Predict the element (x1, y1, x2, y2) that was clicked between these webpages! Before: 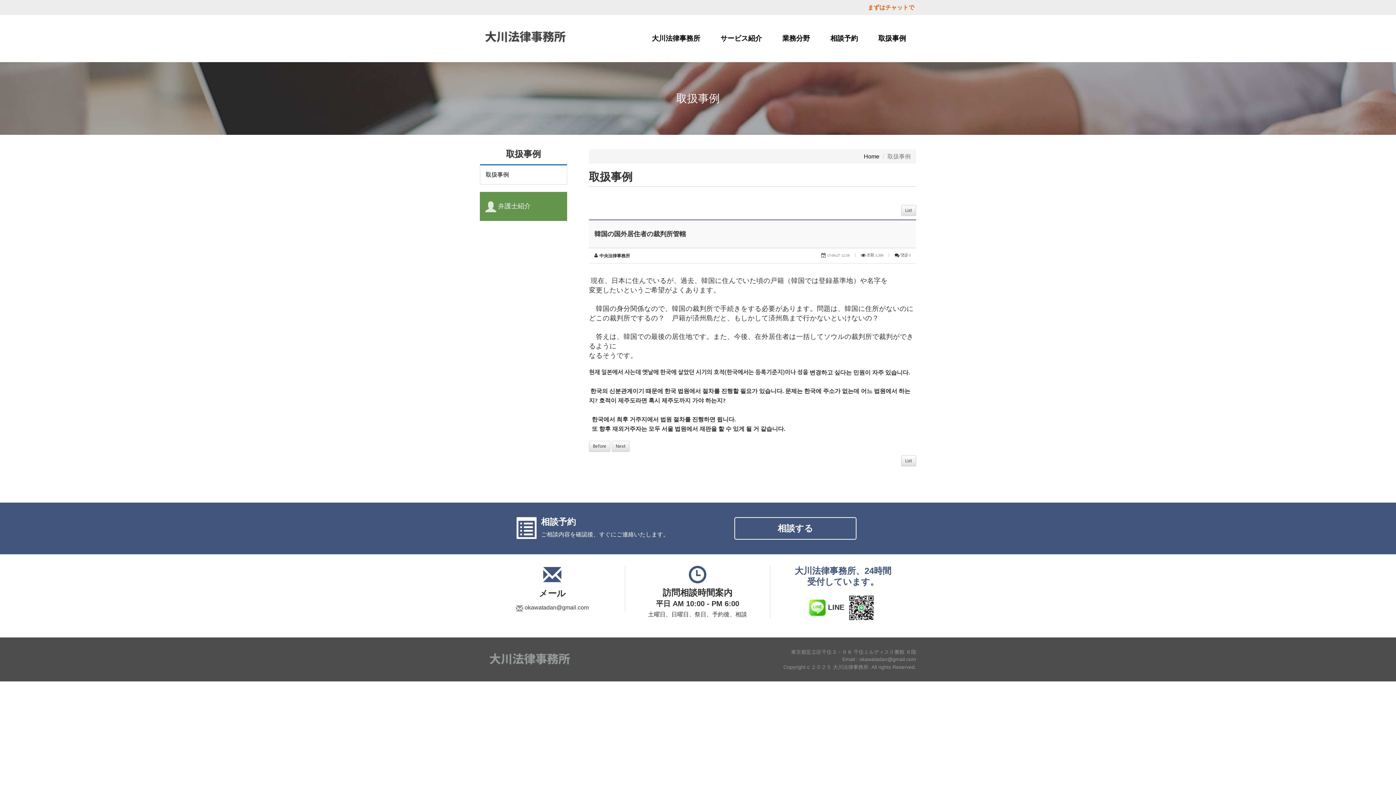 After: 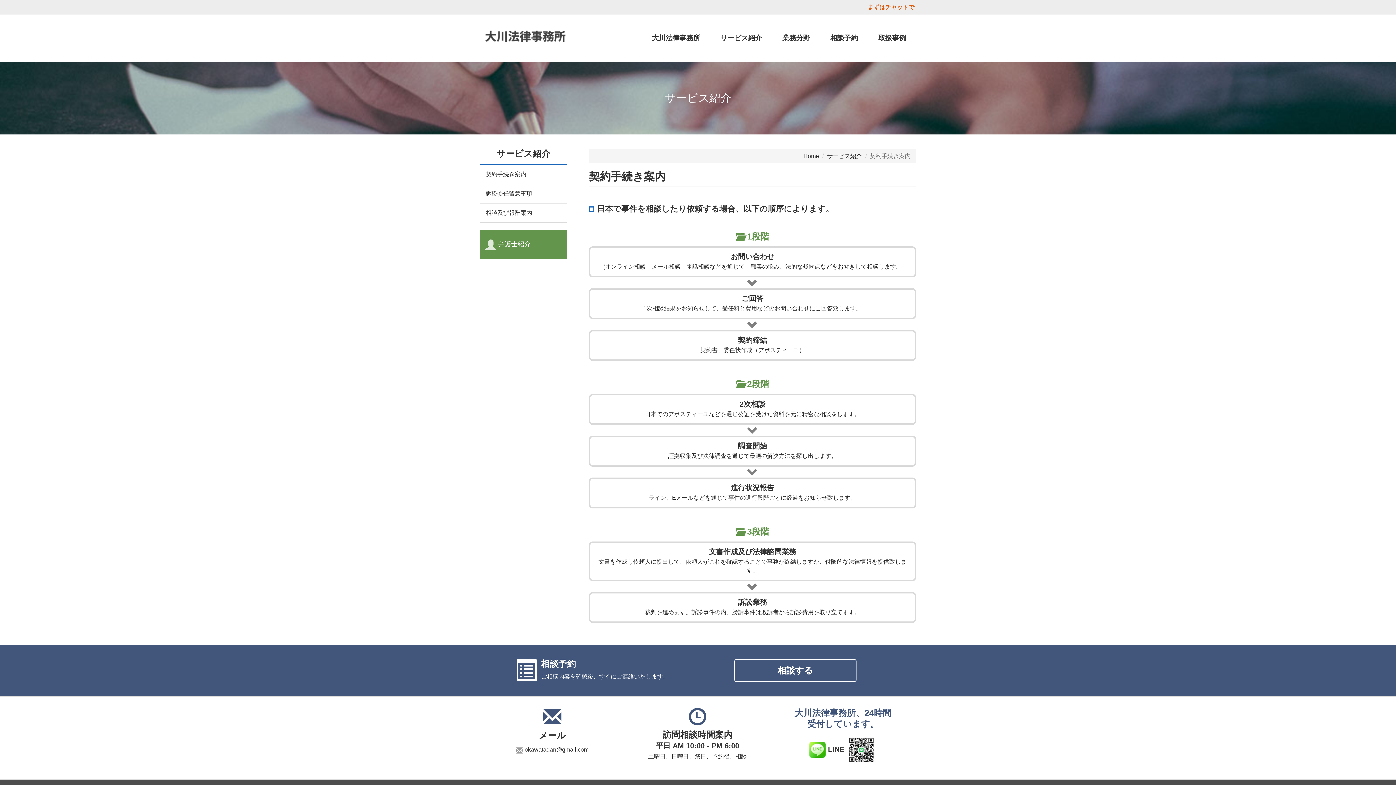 Action: label: サービス紹介 bbox: (710, 14, 772, 62)